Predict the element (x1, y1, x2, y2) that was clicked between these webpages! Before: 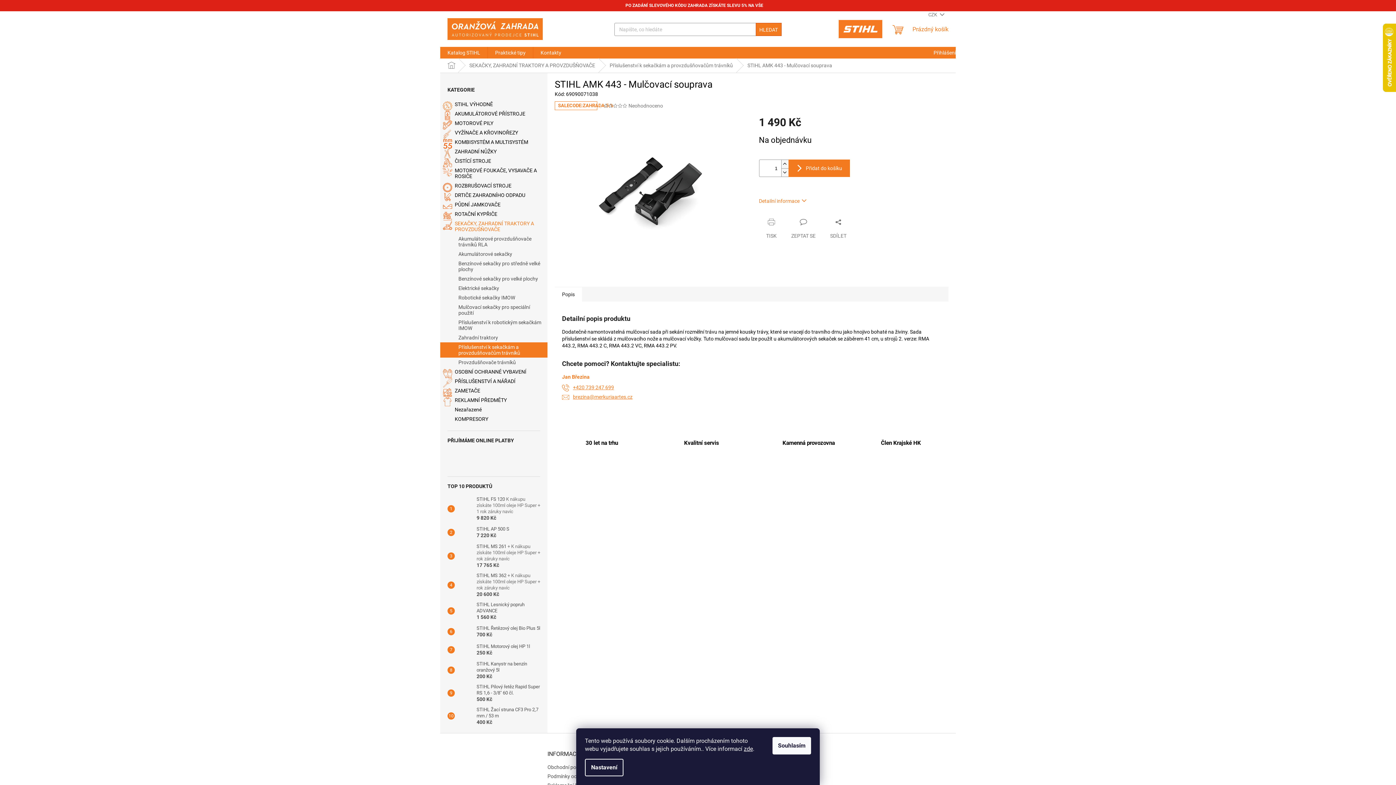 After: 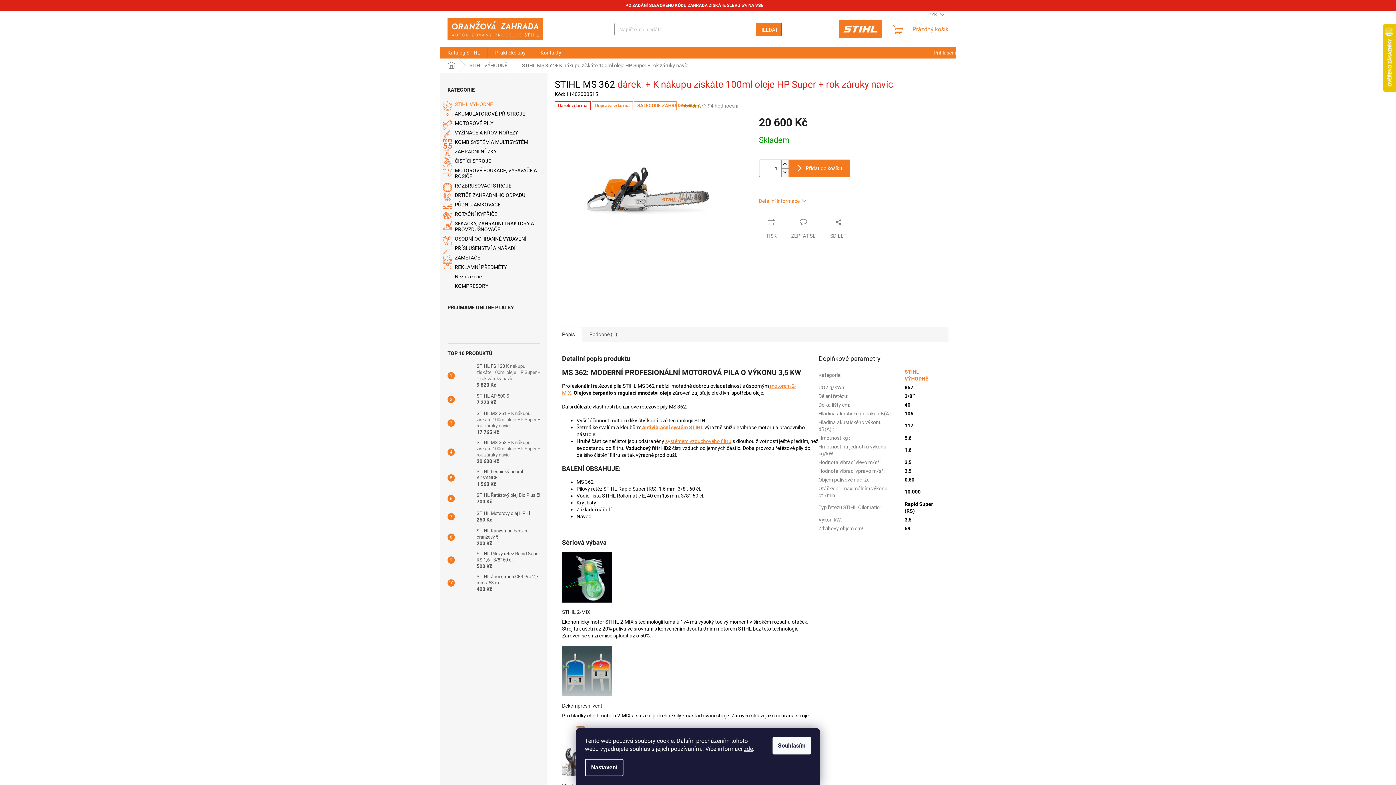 Action: bbox: (473, 572, 540, 598) label: STIHL MS 362 + K nákupu získáte 100ml oleje HP Super + rok záruky navíc
20 600 Kč